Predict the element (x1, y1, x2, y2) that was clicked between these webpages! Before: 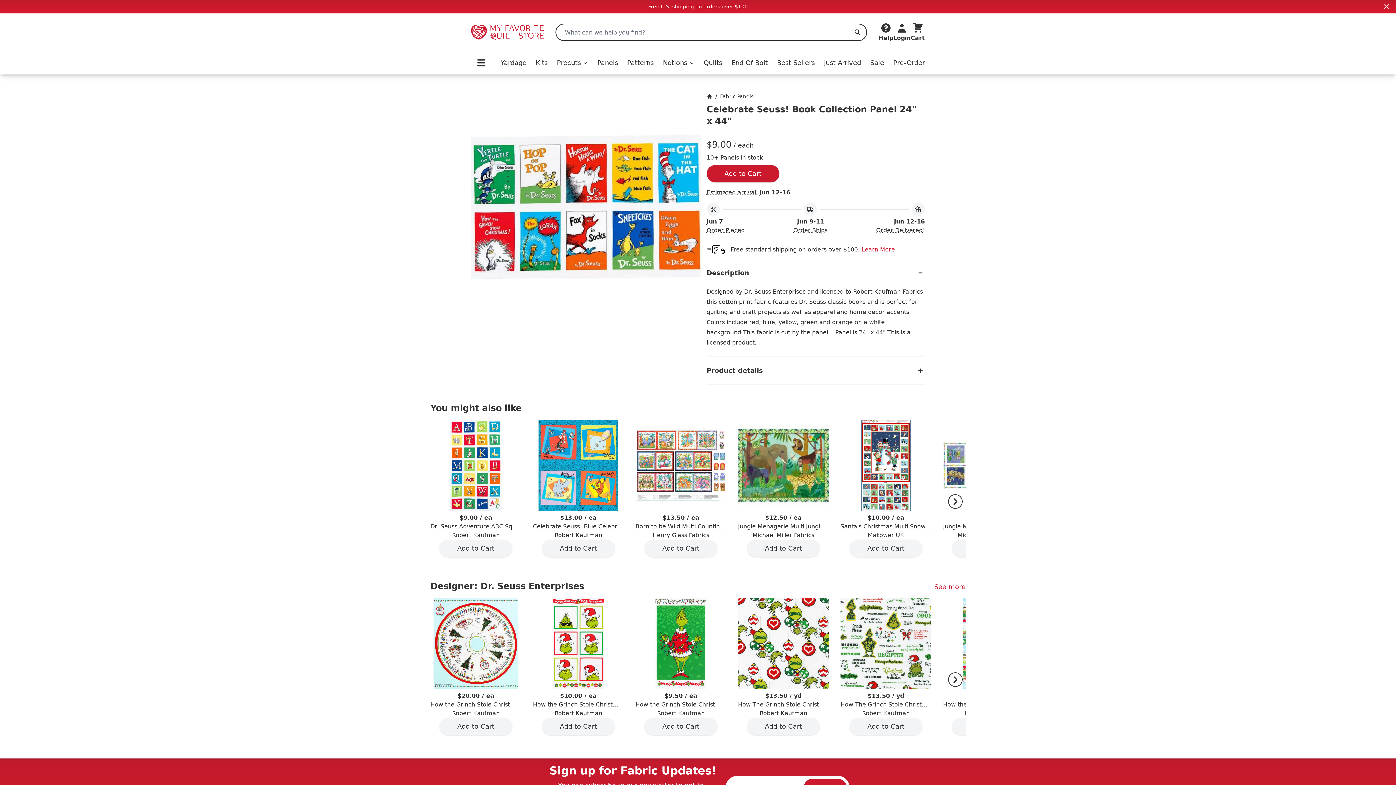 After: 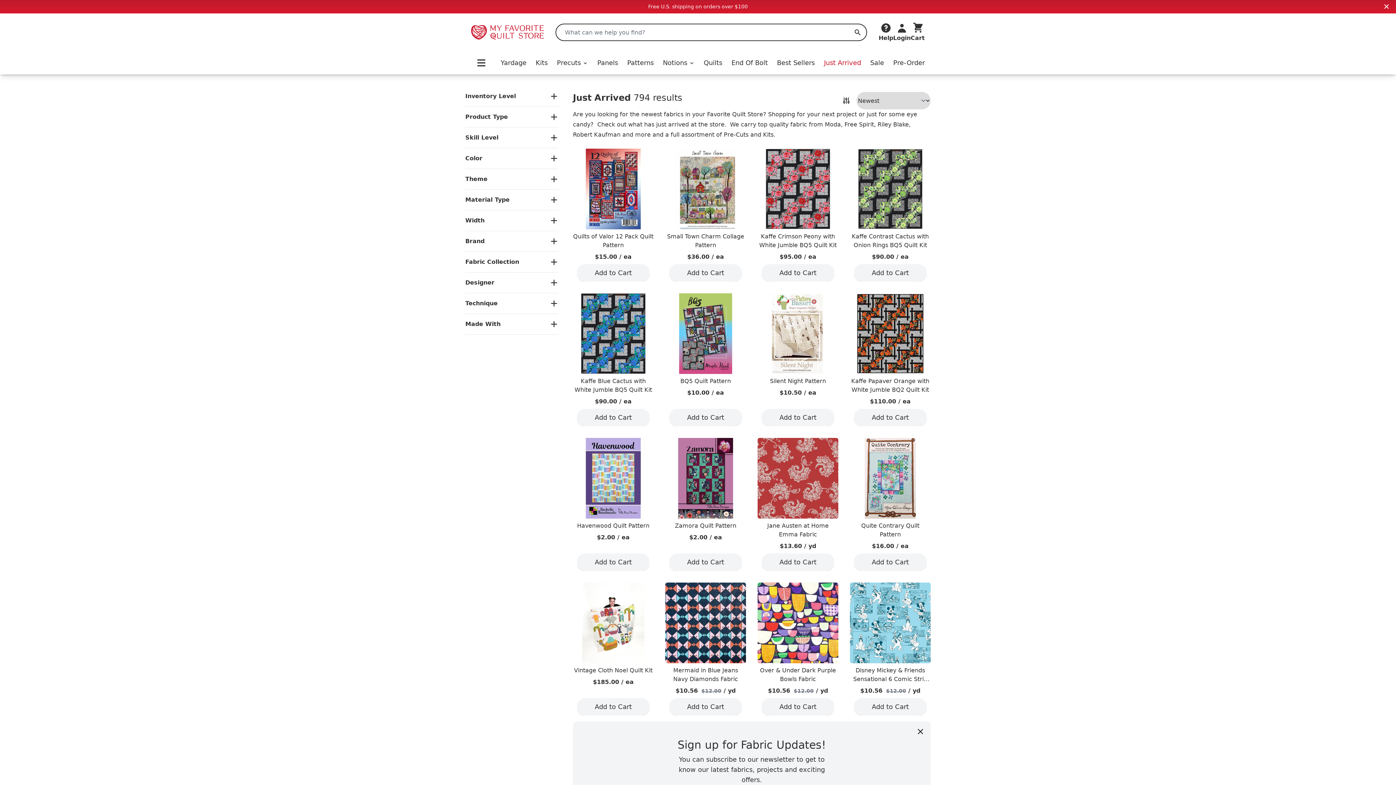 Action: bbox: (824, 57, 861, 68) label: Just Arrived